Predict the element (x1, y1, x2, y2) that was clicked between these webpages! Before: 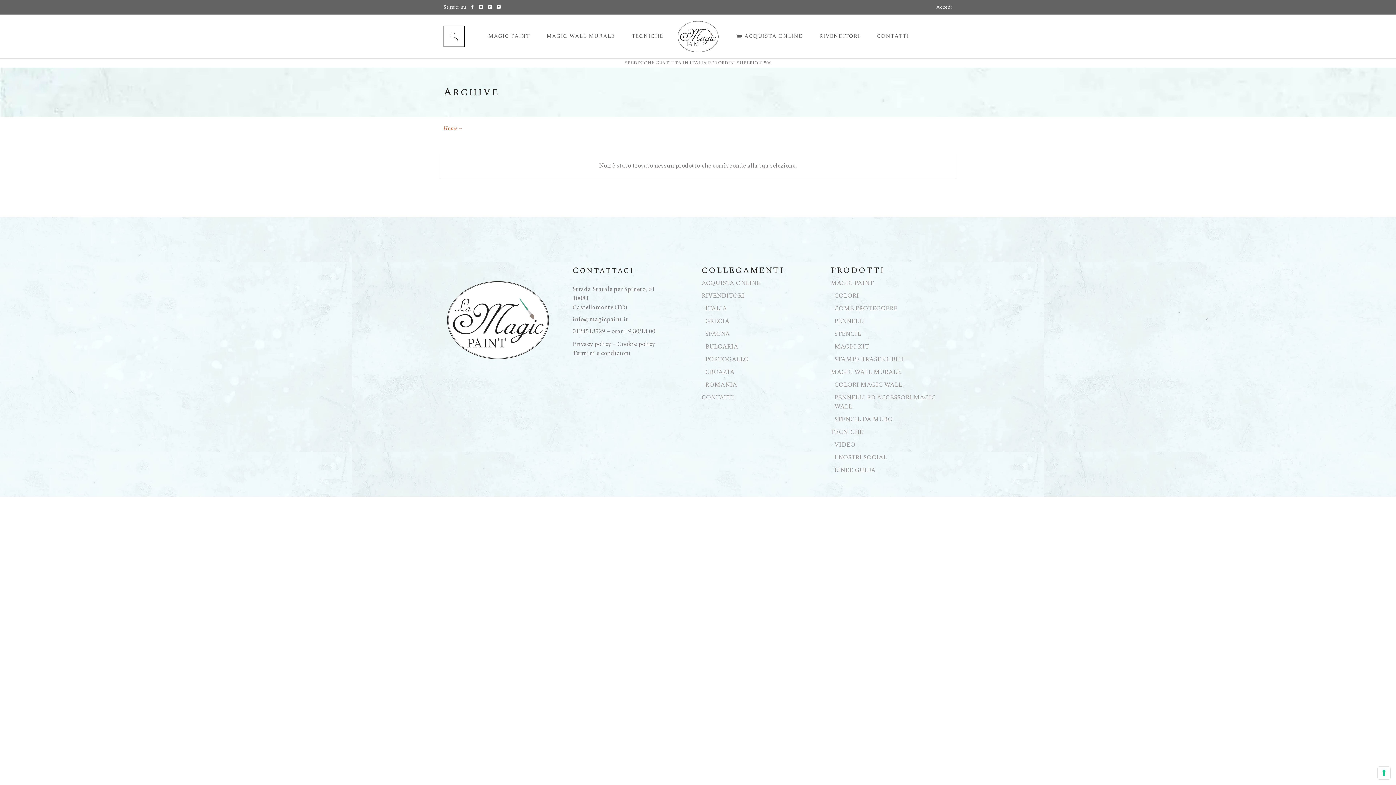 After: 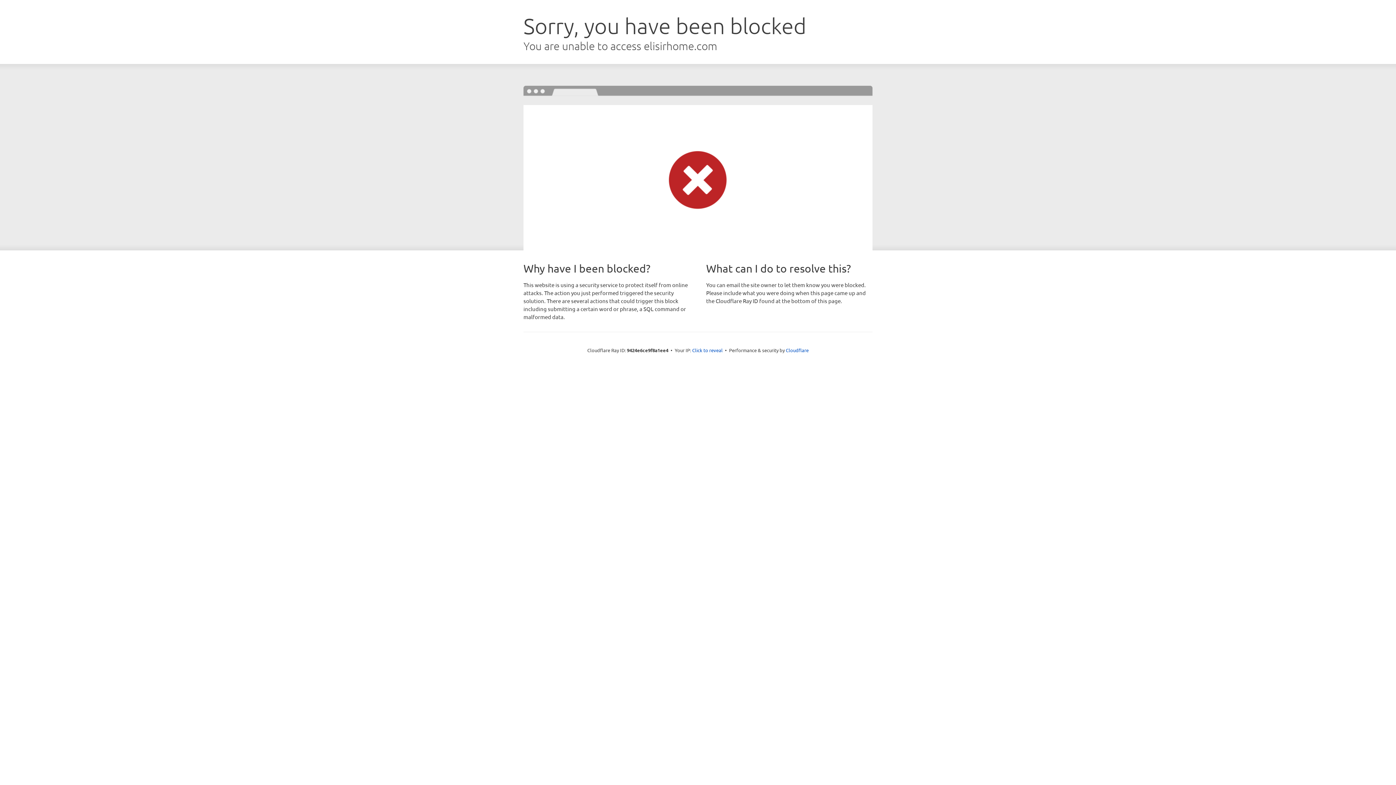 Action: bbox: (701, 278, 760, 288) label: ACQUISTA ONLINE